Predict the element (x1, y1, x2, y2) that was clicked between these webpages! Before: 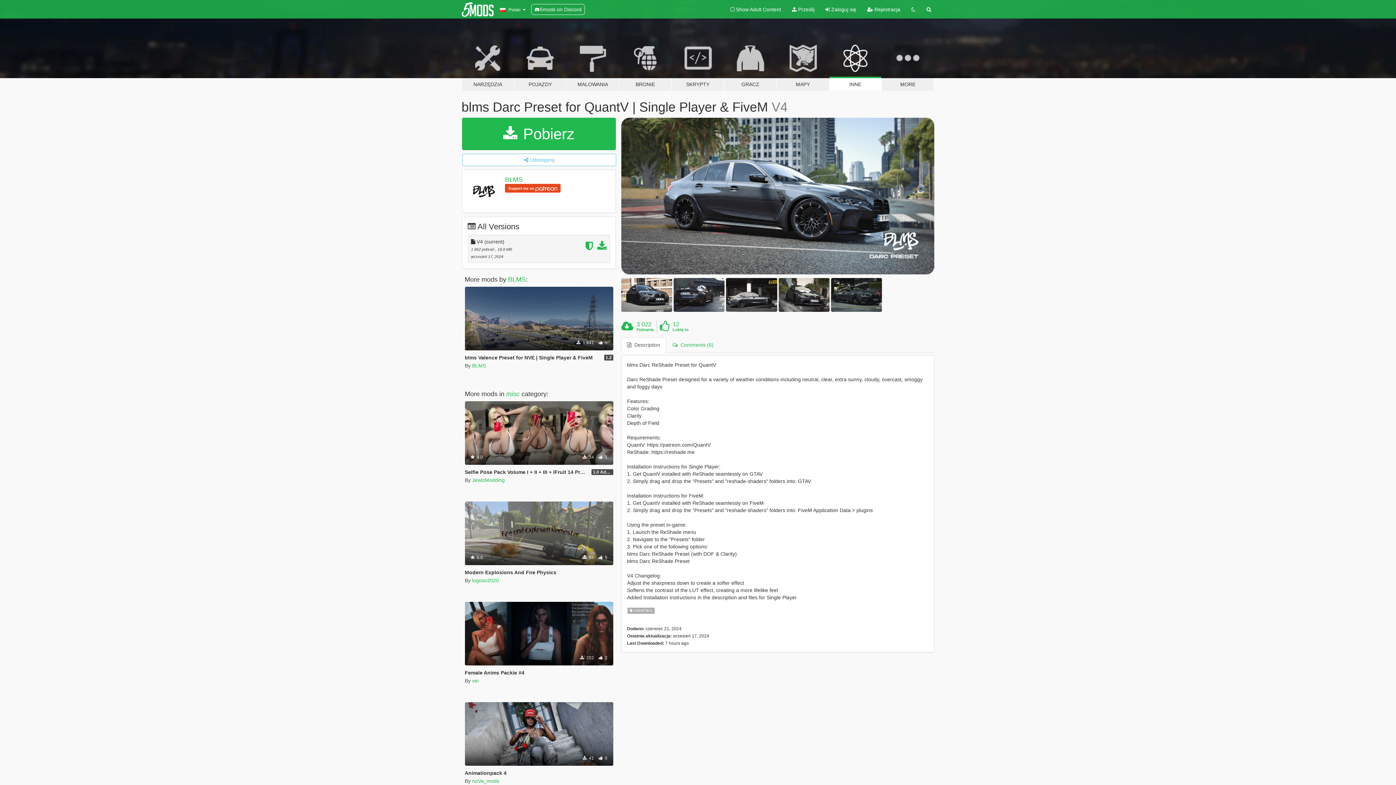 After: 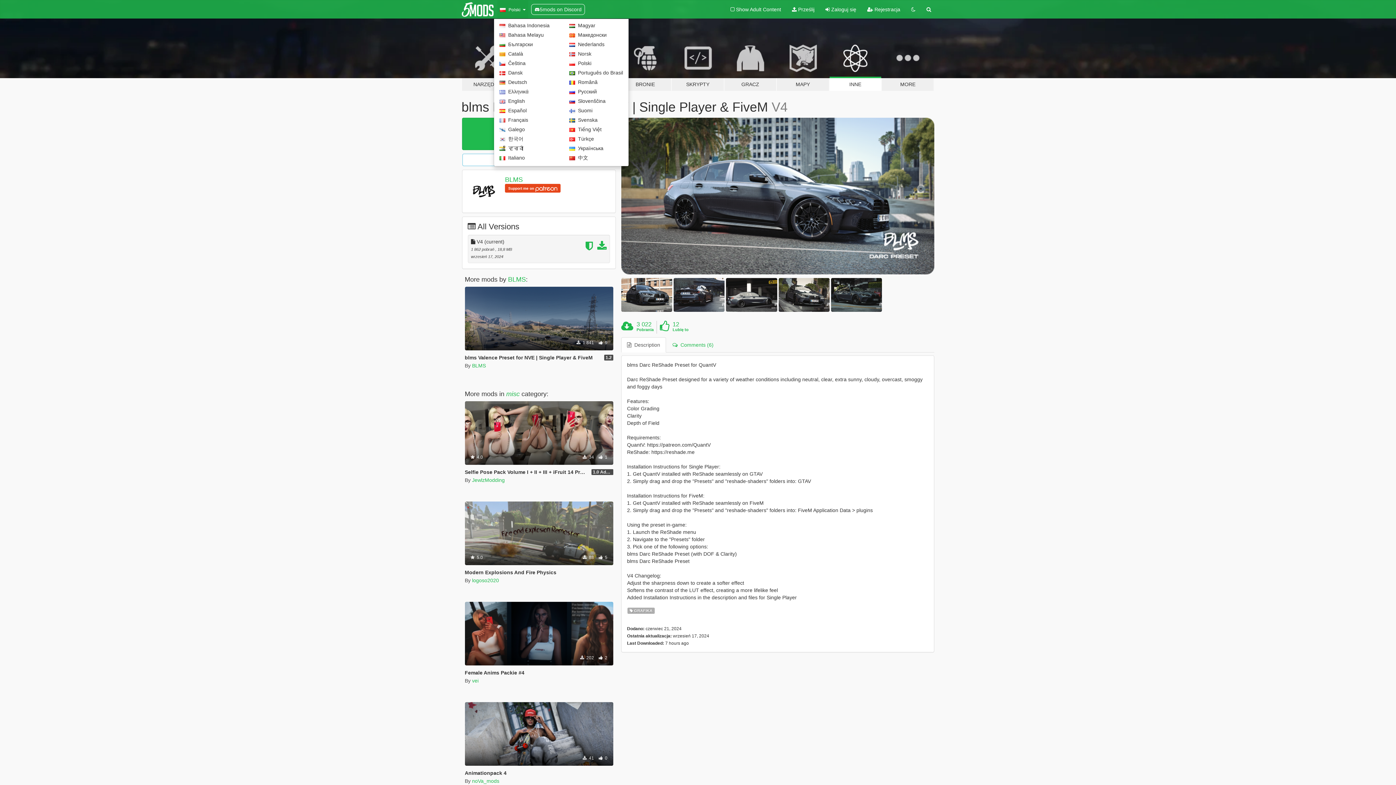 Action: bbox: (497, 0, 528, 18) label:   Polski 